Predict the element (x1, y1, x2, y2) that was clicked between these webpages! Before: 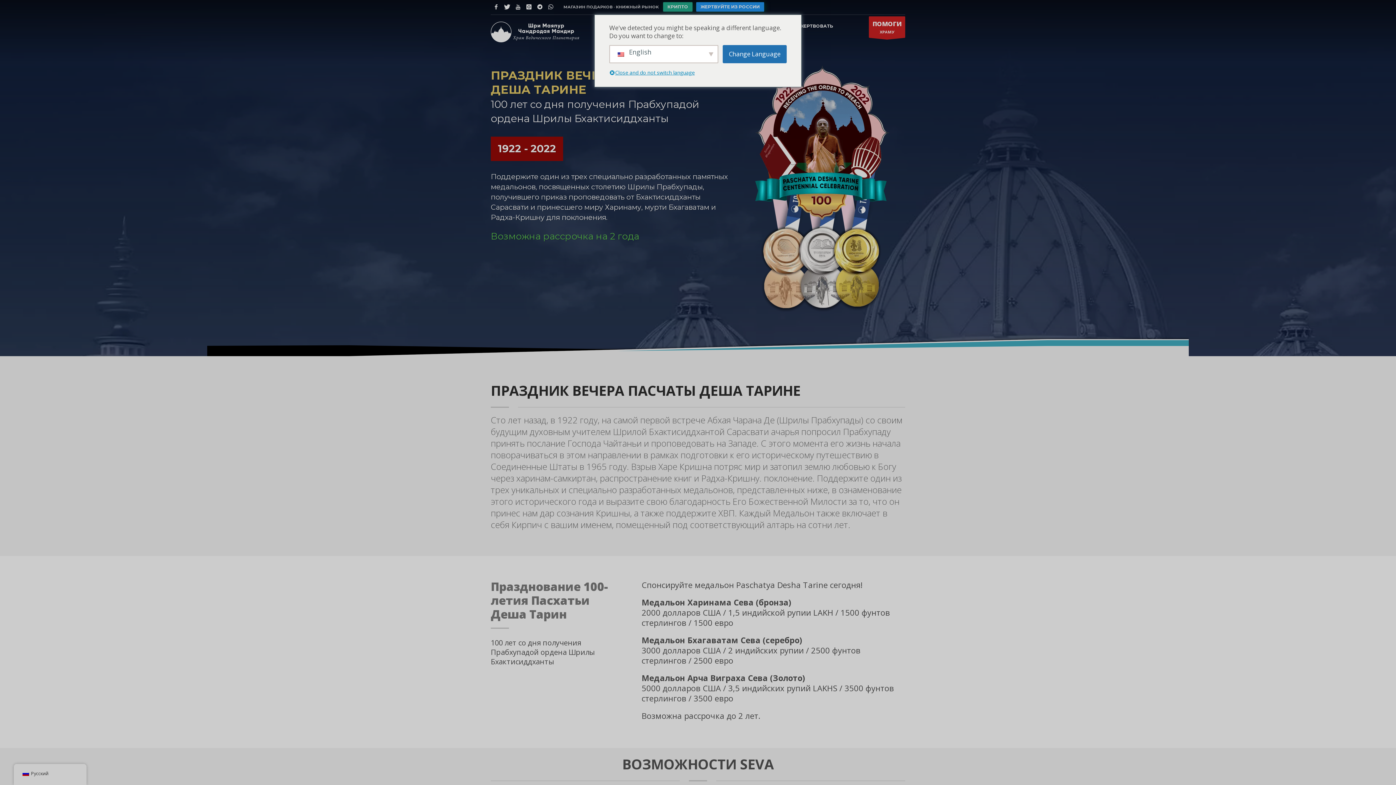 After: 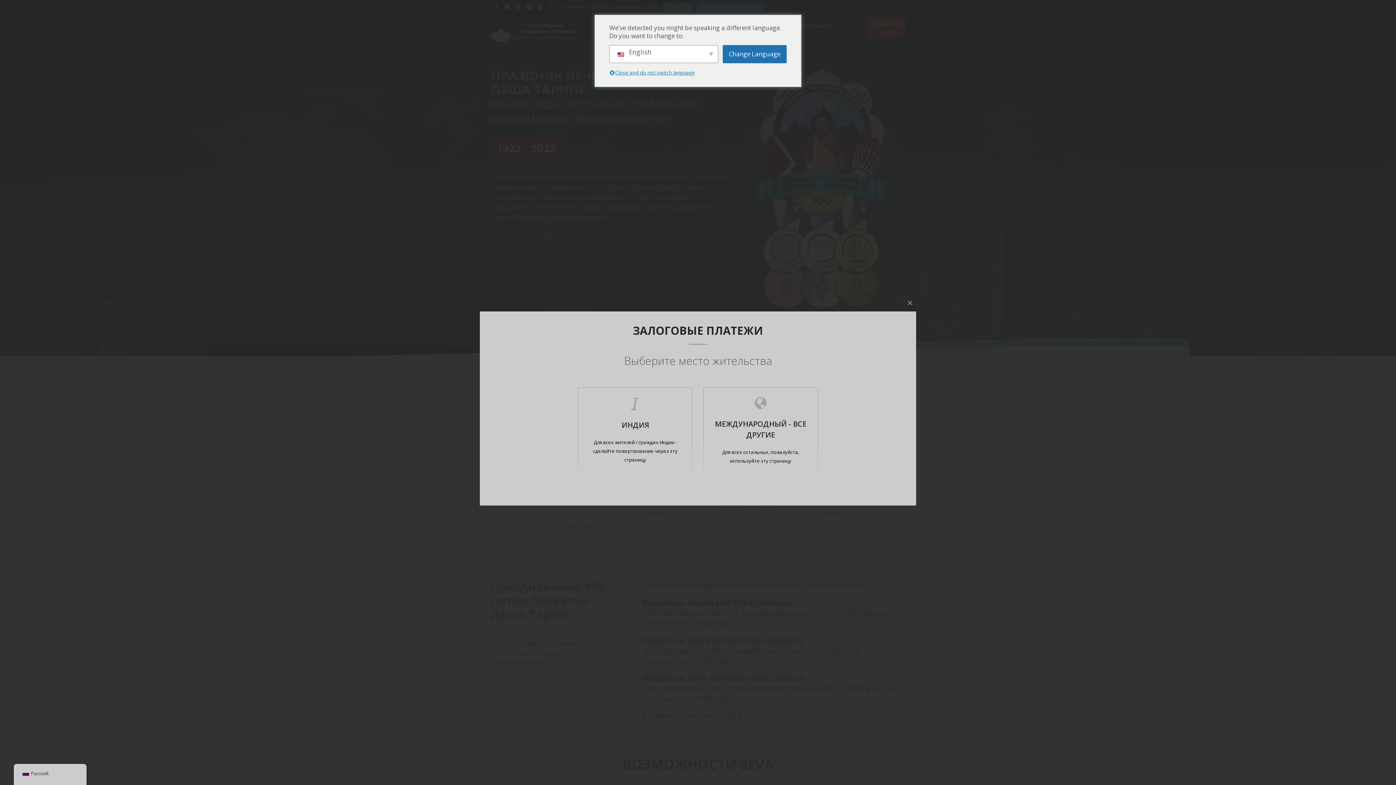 Action: bbox: (869, 16, 905, 37) label: ПОМОГИ
ХРАМУ